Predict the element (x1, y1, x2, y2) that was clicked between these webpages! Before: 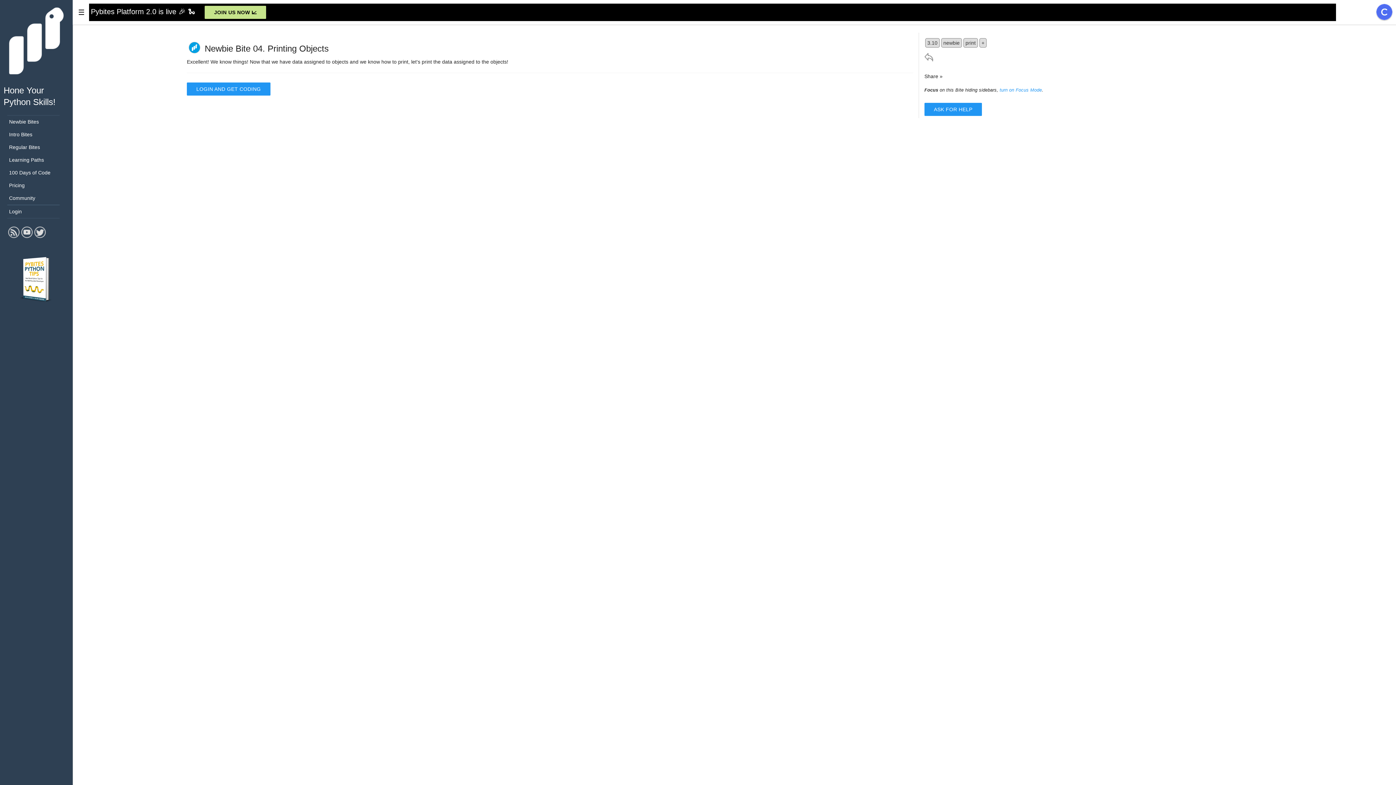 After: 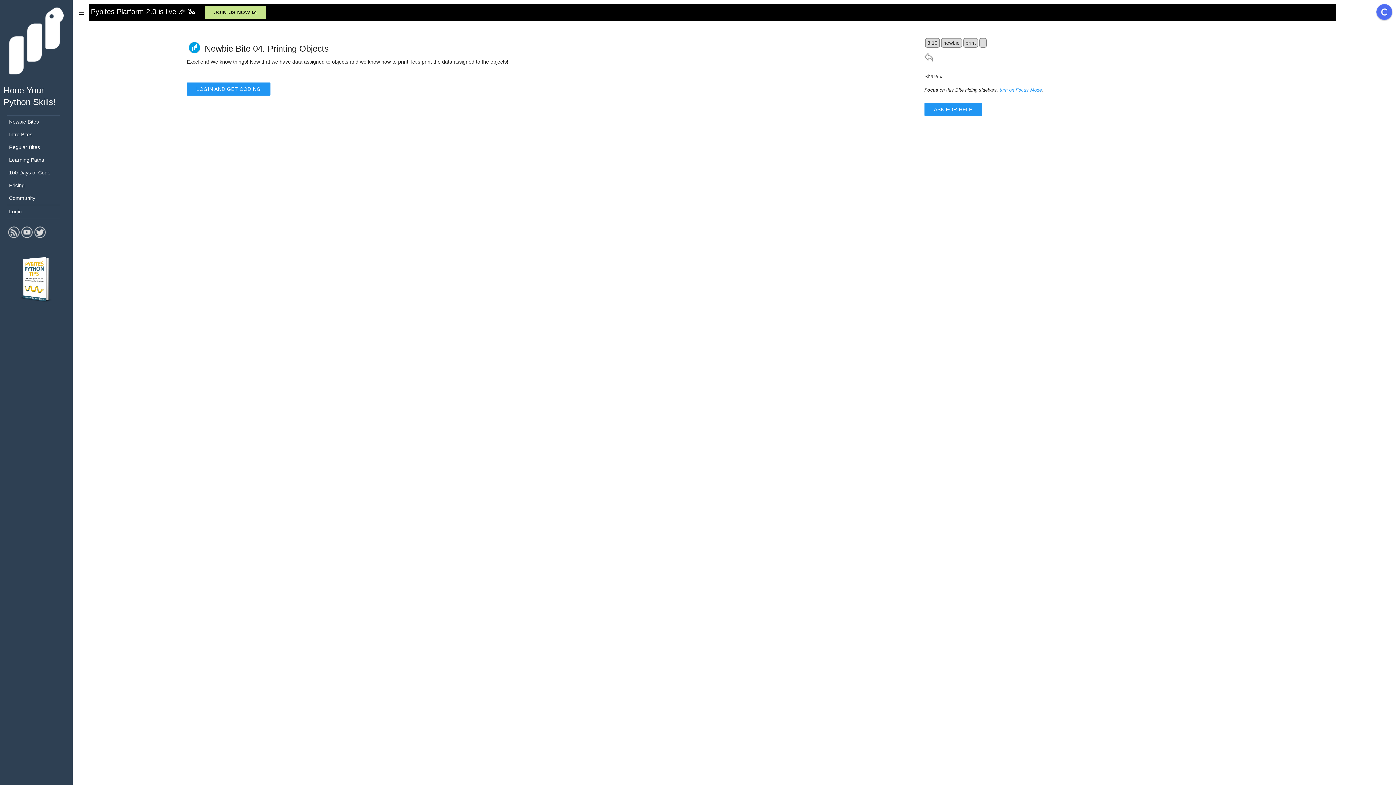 Action: bbox: (33, 234, 46, 240)